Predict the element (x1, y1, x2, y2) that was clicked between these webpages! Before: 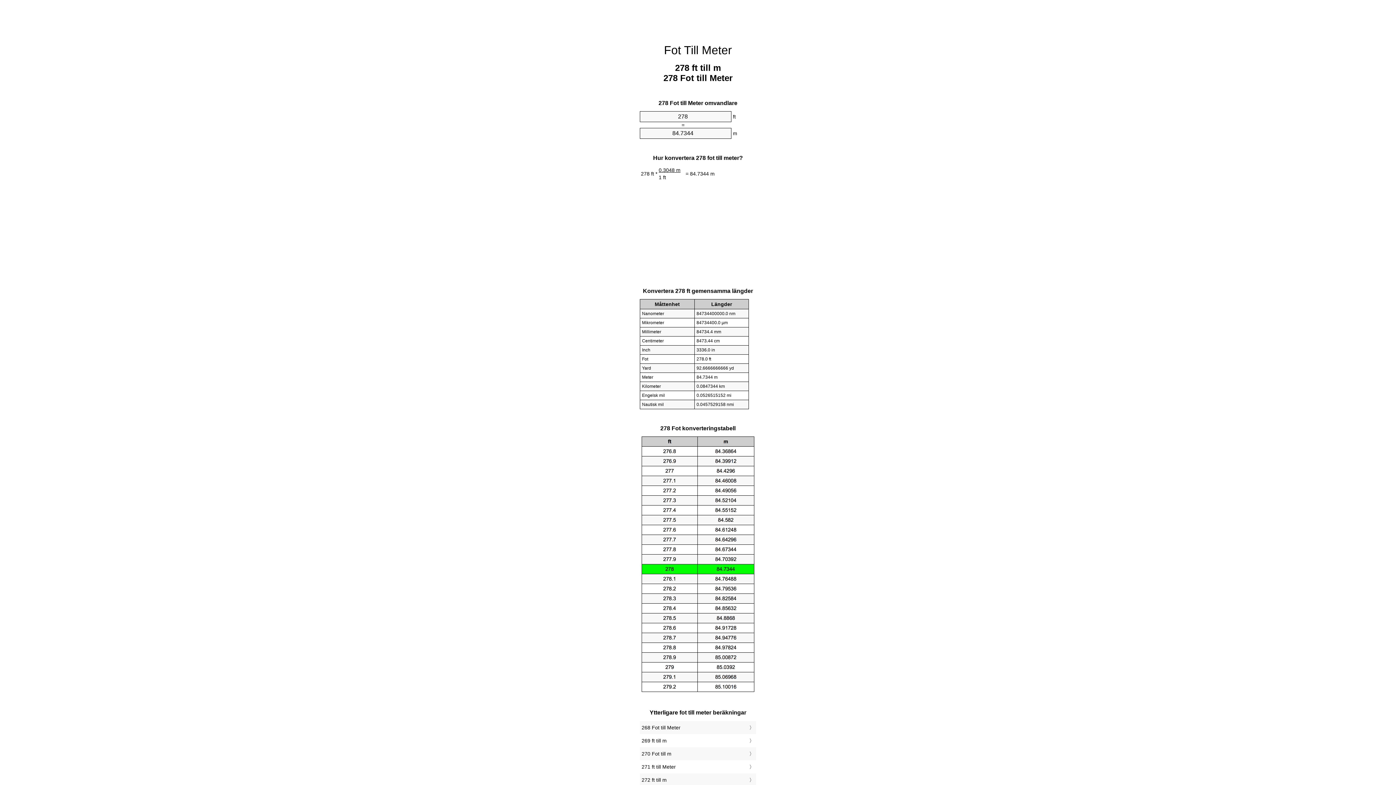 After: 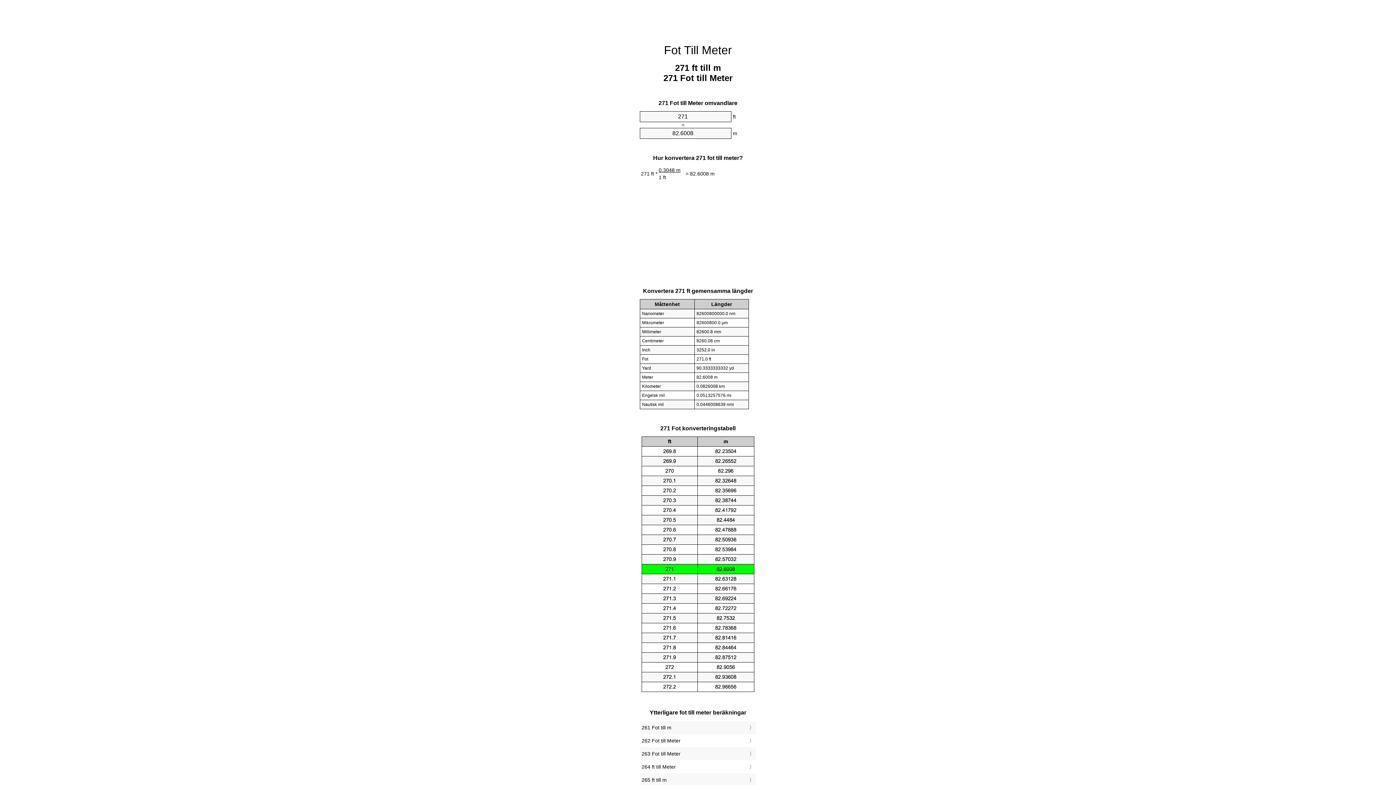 Action: label: 271 ft till Meter bbox: (641, 762, 754, 772)